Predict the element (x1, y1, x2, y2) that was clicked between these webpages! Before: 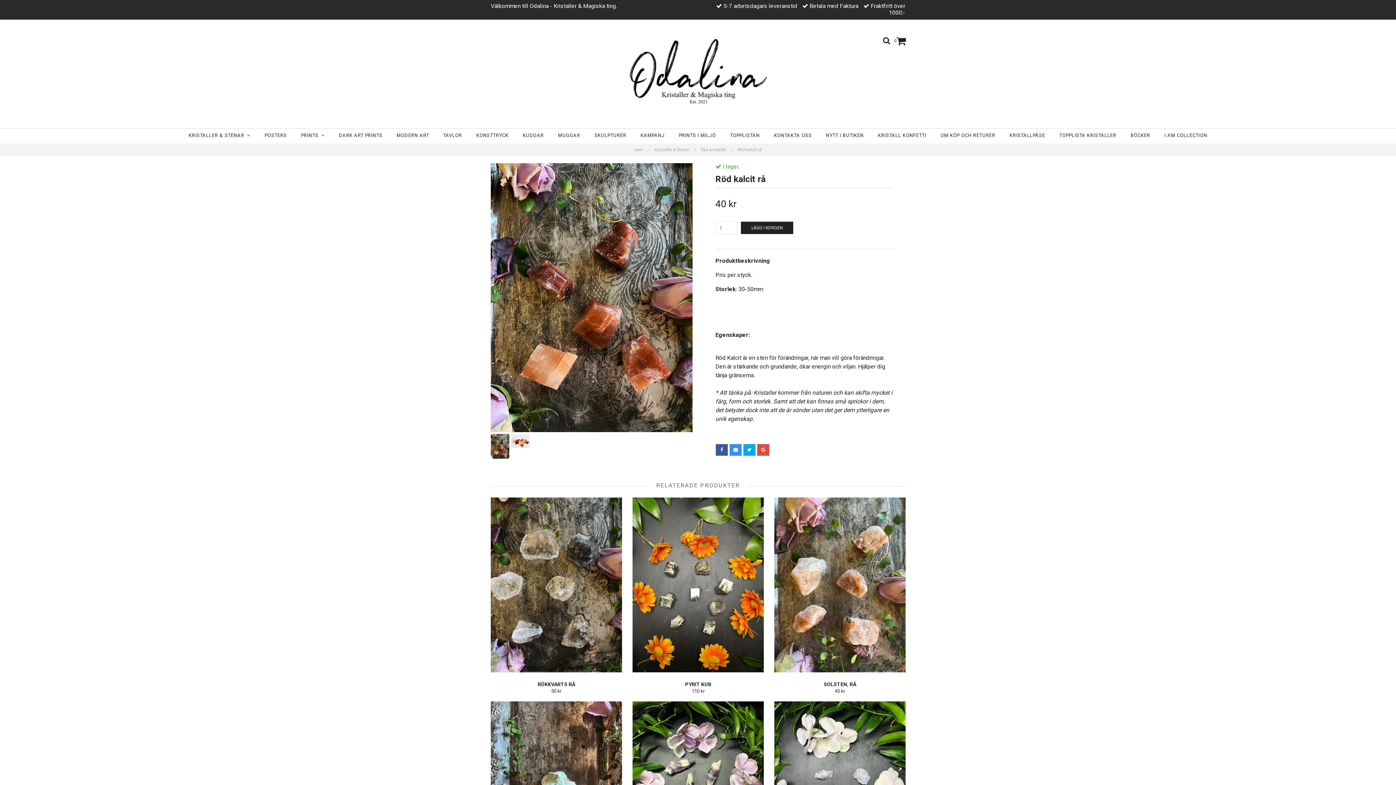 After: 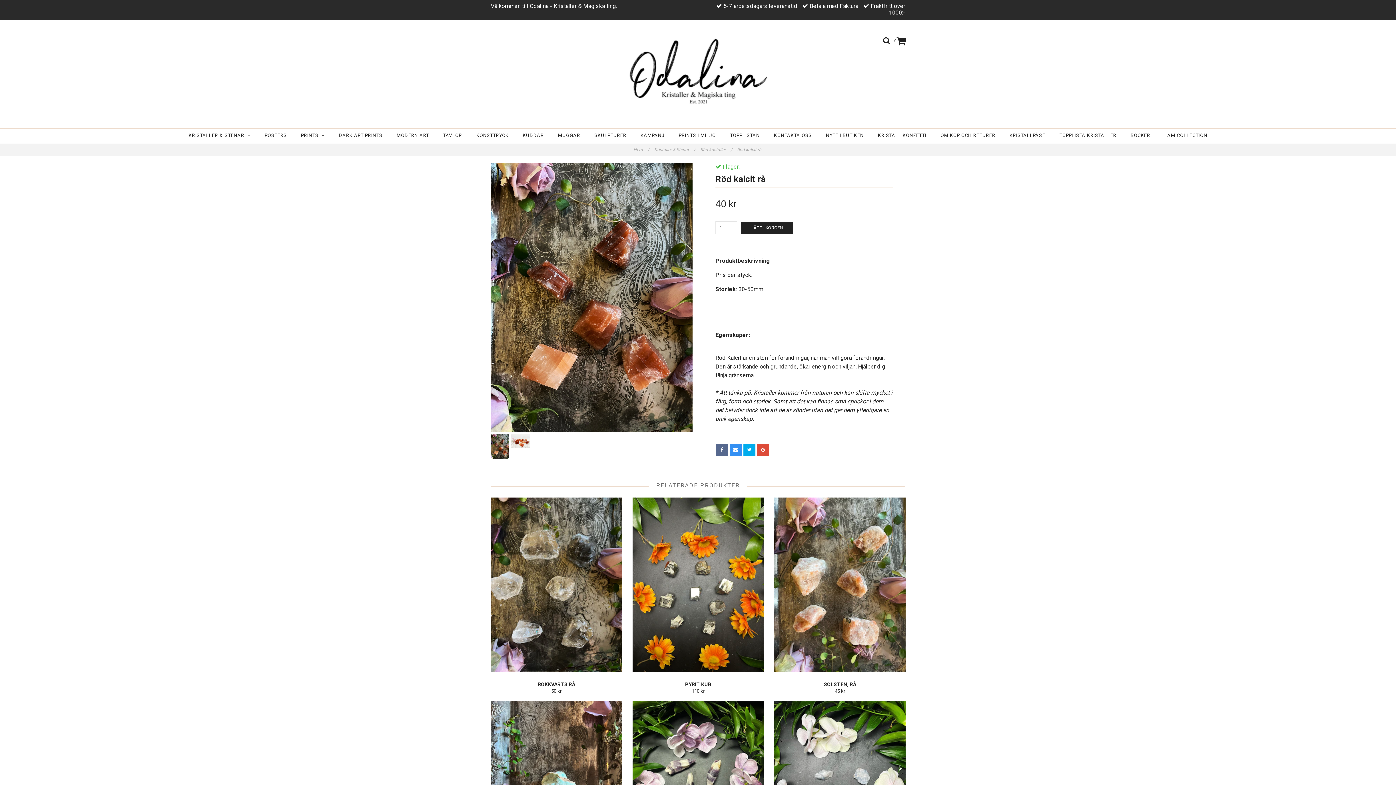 Action: bbox: (716, 444, 727, 455)